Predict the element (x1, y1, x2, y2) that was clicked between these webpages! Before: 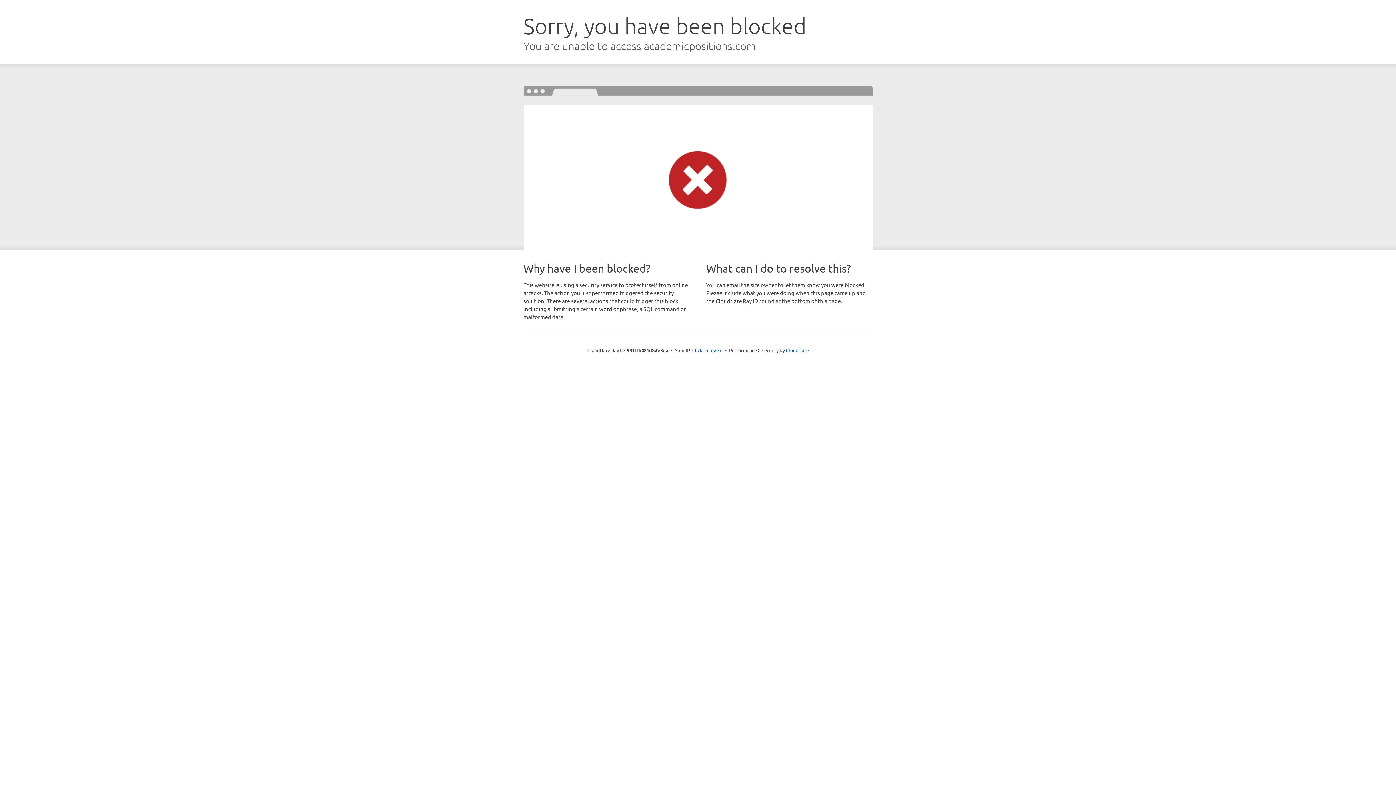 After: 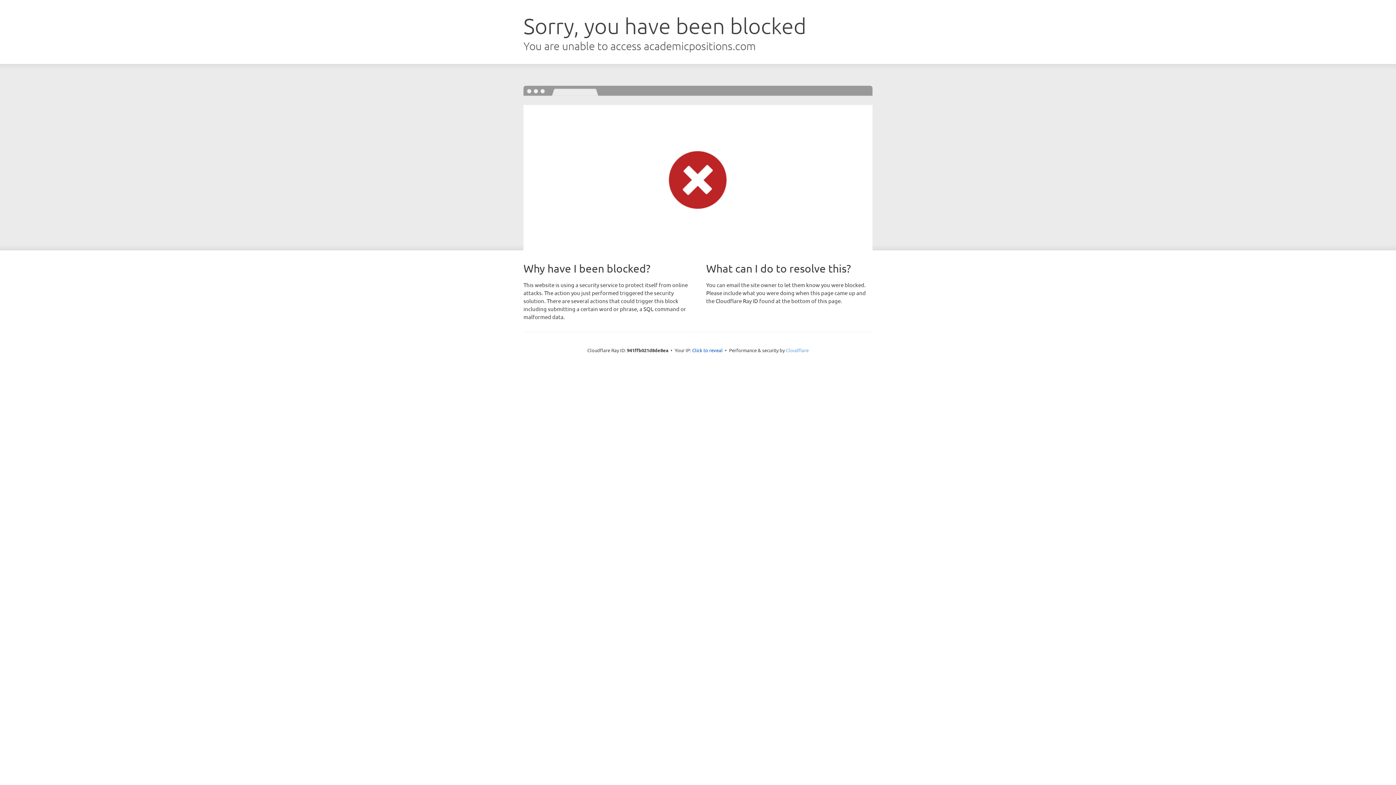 Action: bbox: (786, 347, 808, 353) label: Cloudflare